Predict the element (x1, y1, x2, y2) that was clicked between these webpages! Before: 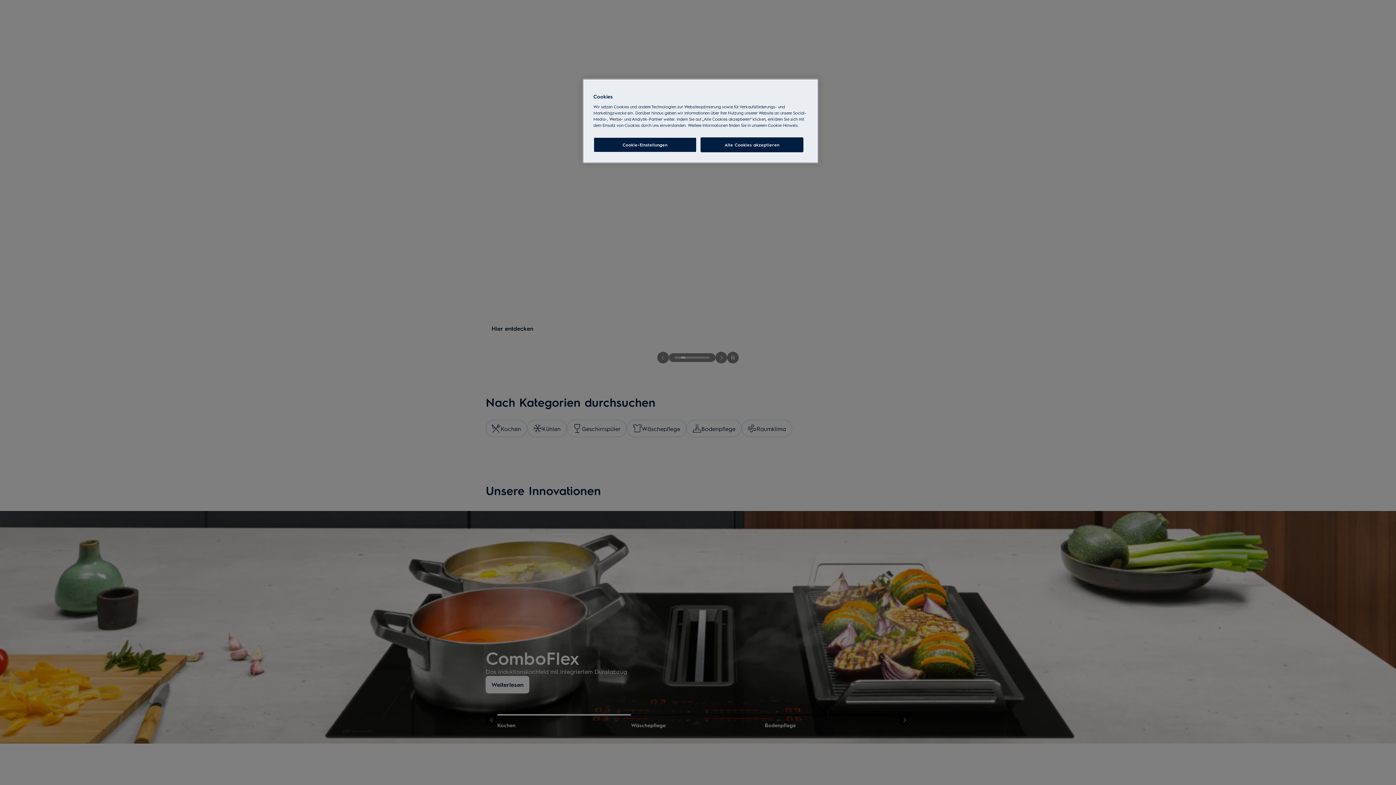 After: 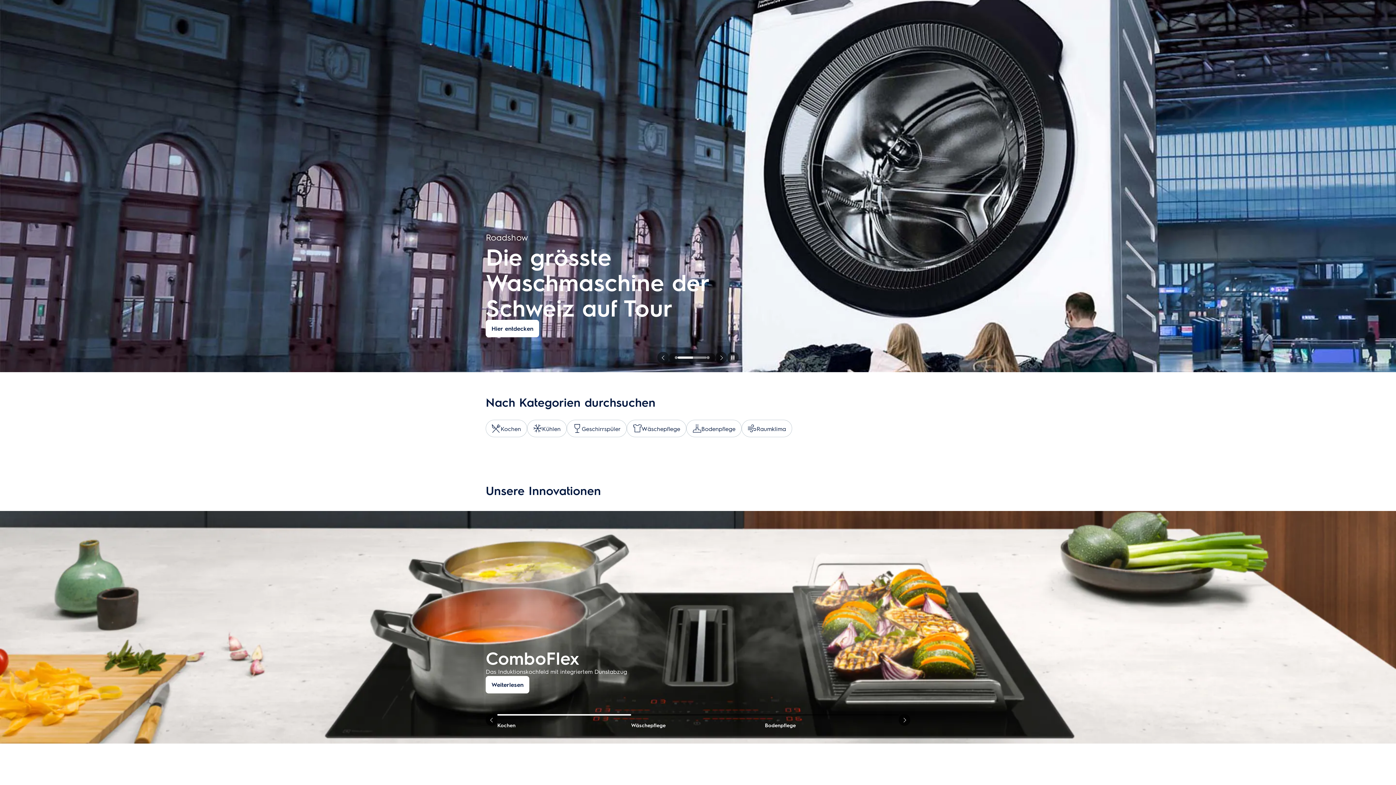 Action: bbox: (700, 137, 803, 152) label: Alle Cookies akzeptieren